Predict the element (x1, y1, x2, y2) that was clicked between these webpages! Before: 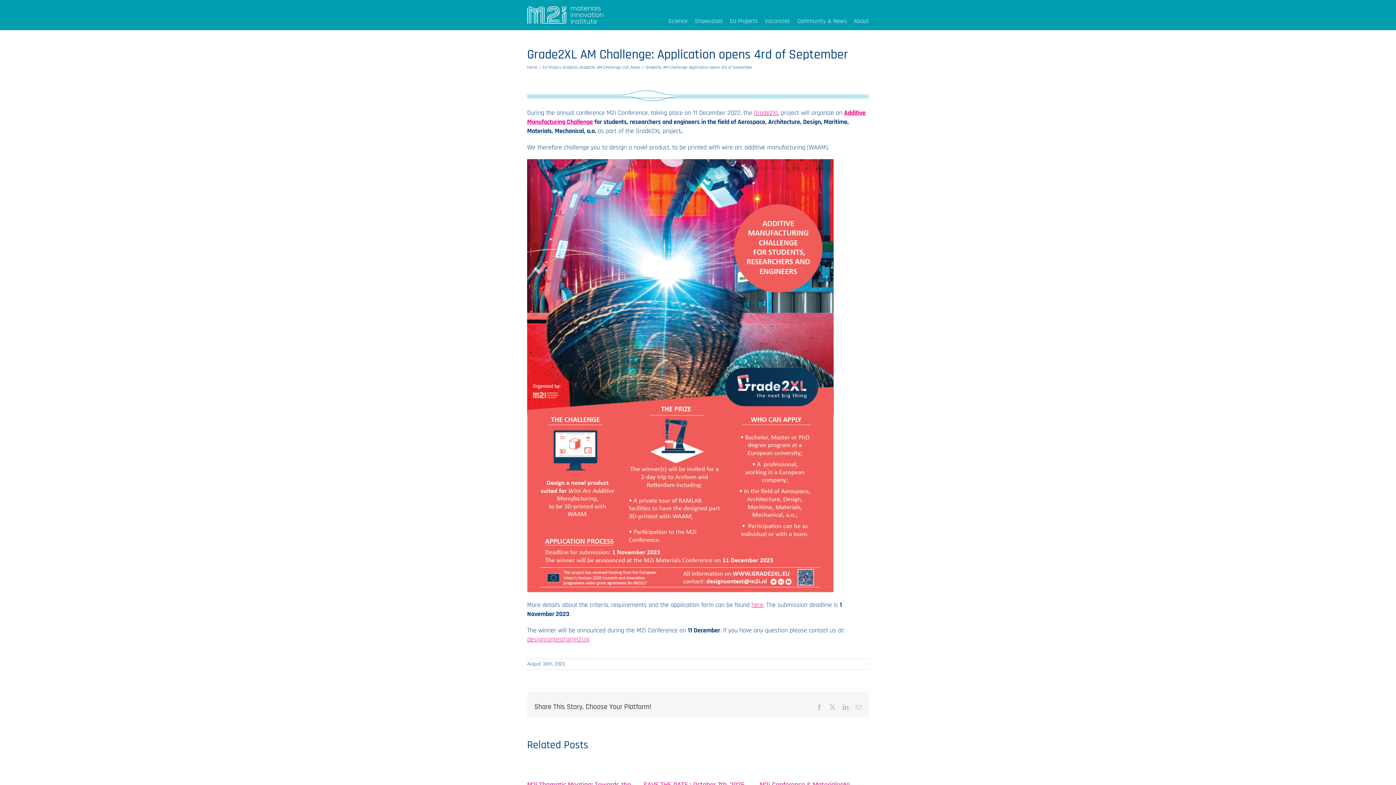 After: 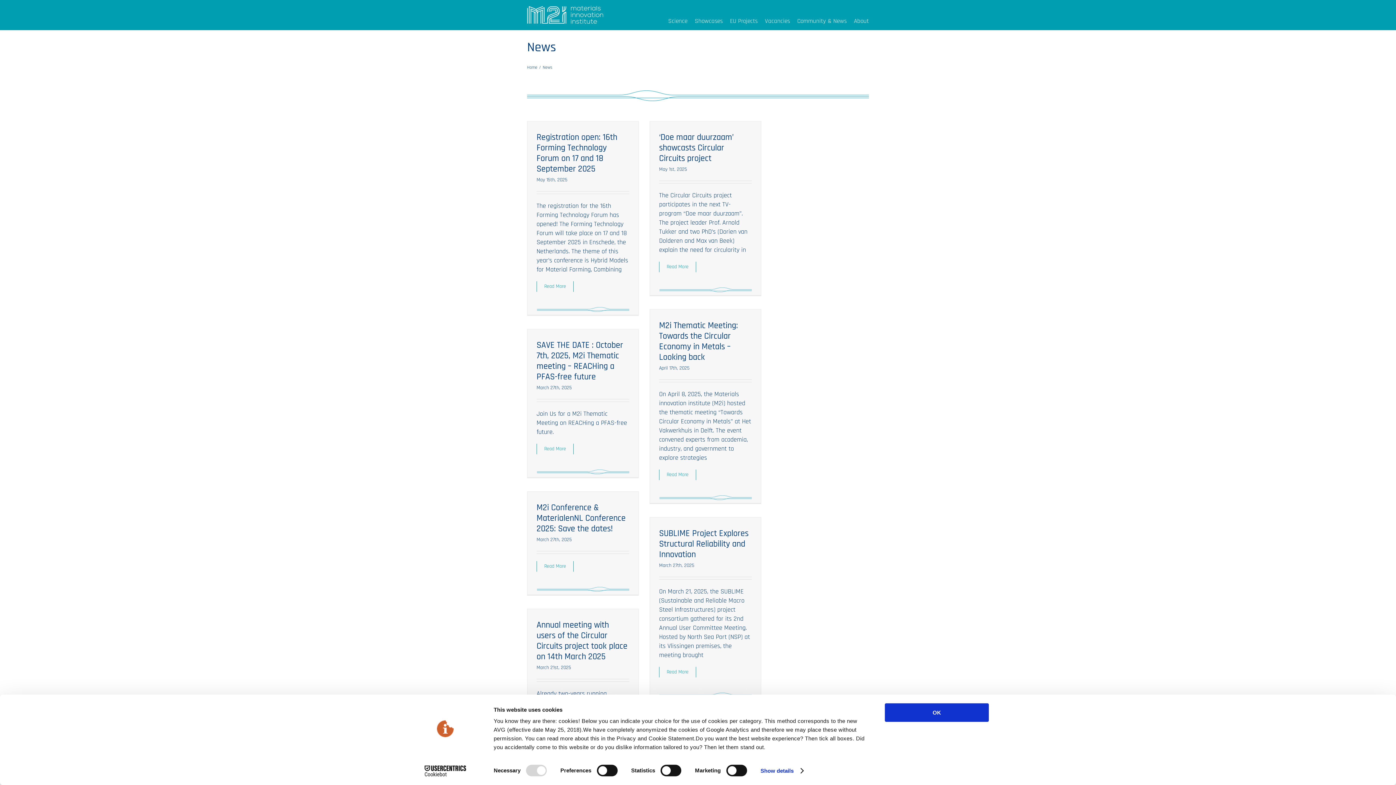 Action: label: News bbox: (630, 64, 640, 70)